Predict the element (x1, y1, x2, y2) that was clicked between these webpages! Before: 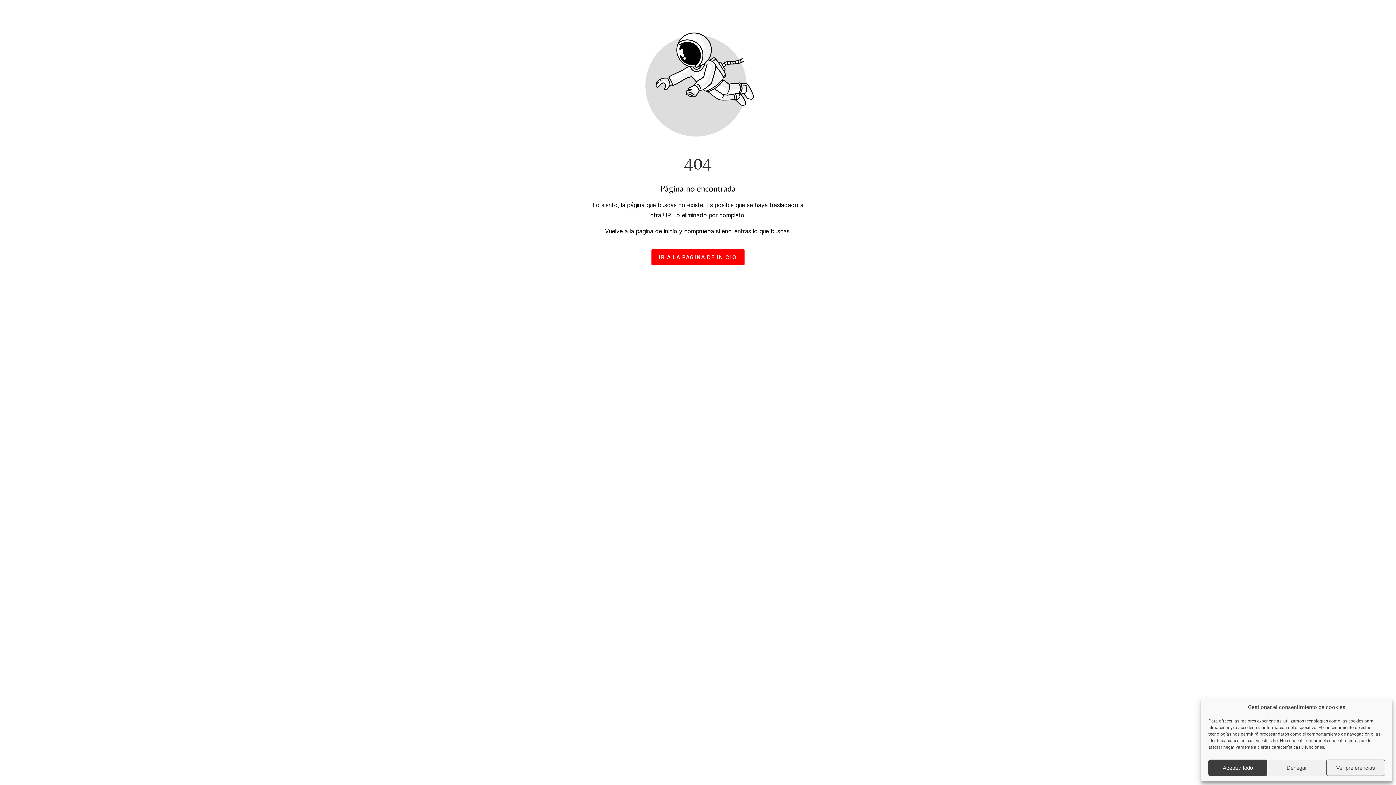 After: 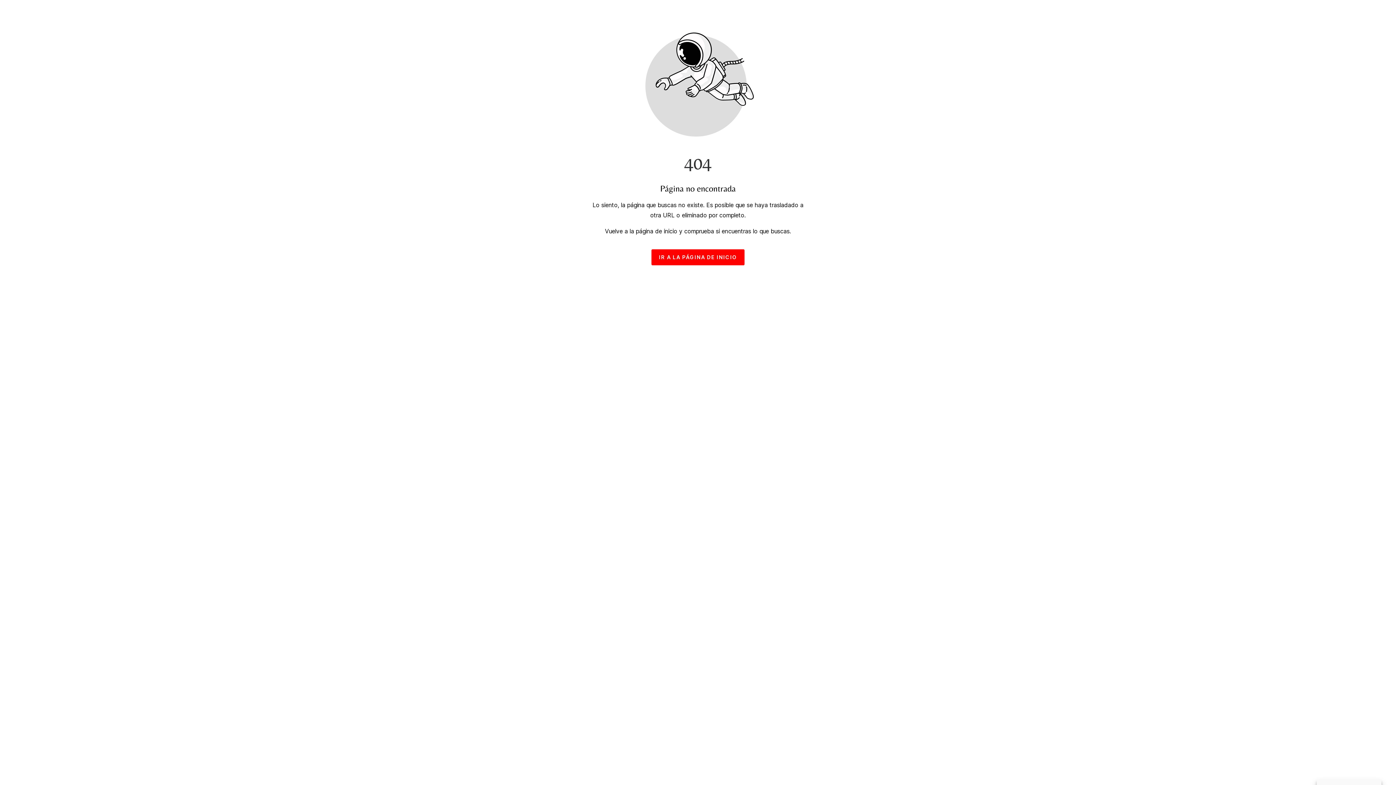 Action: label: Aceptar todo bbox: (1208, 760, 1267, 776)